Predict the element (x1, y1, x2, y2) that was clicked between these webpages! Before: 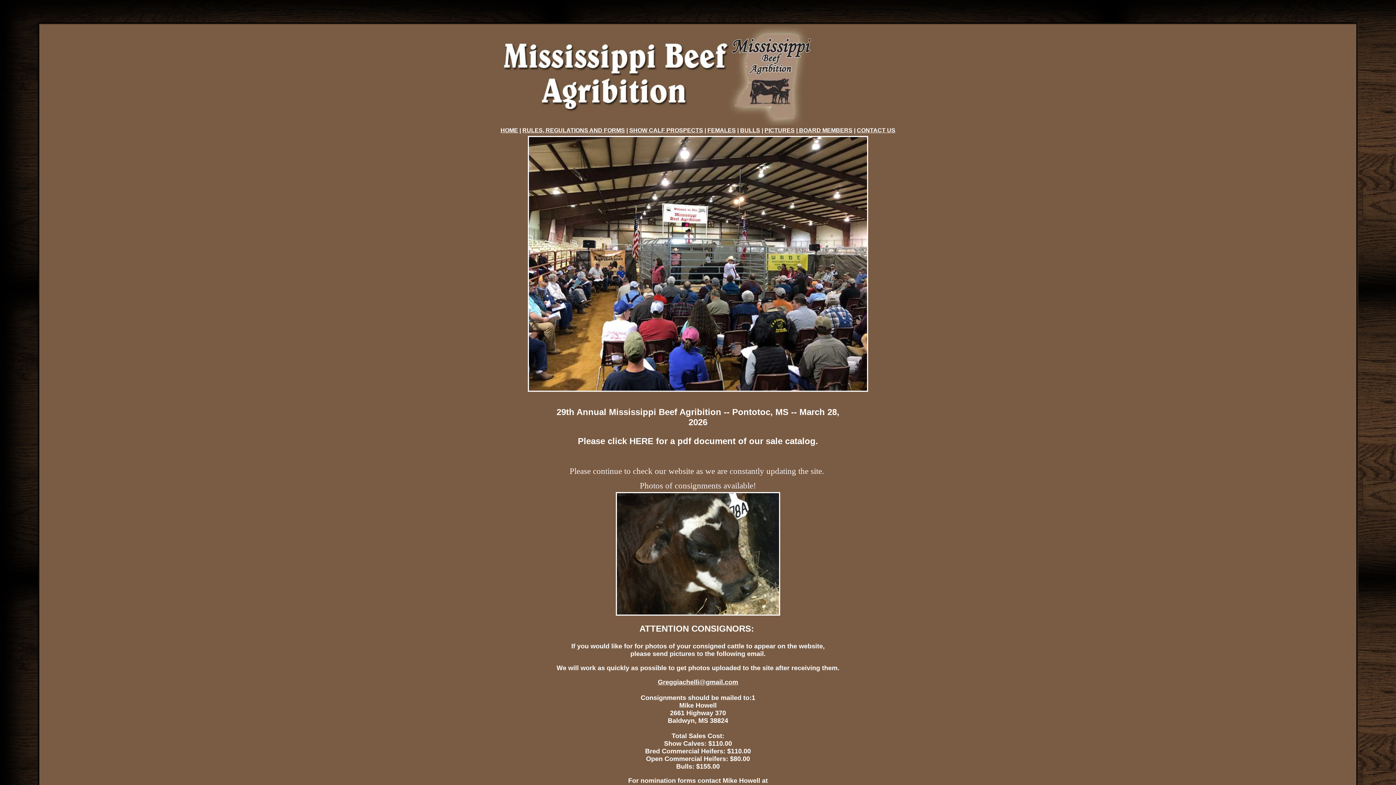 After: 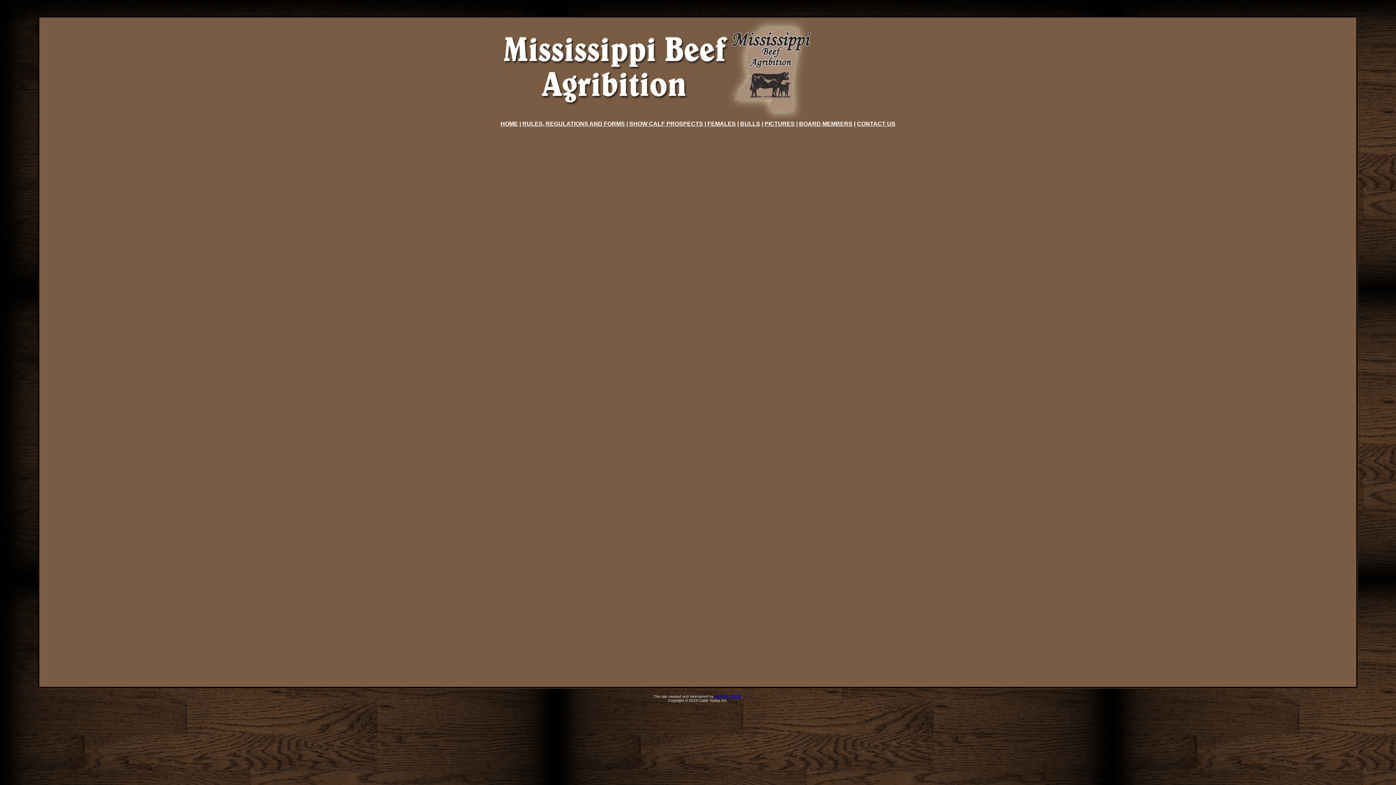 Action: bbox: (629, 127, 703, 133) label: SHOW CALF PROSPECTS